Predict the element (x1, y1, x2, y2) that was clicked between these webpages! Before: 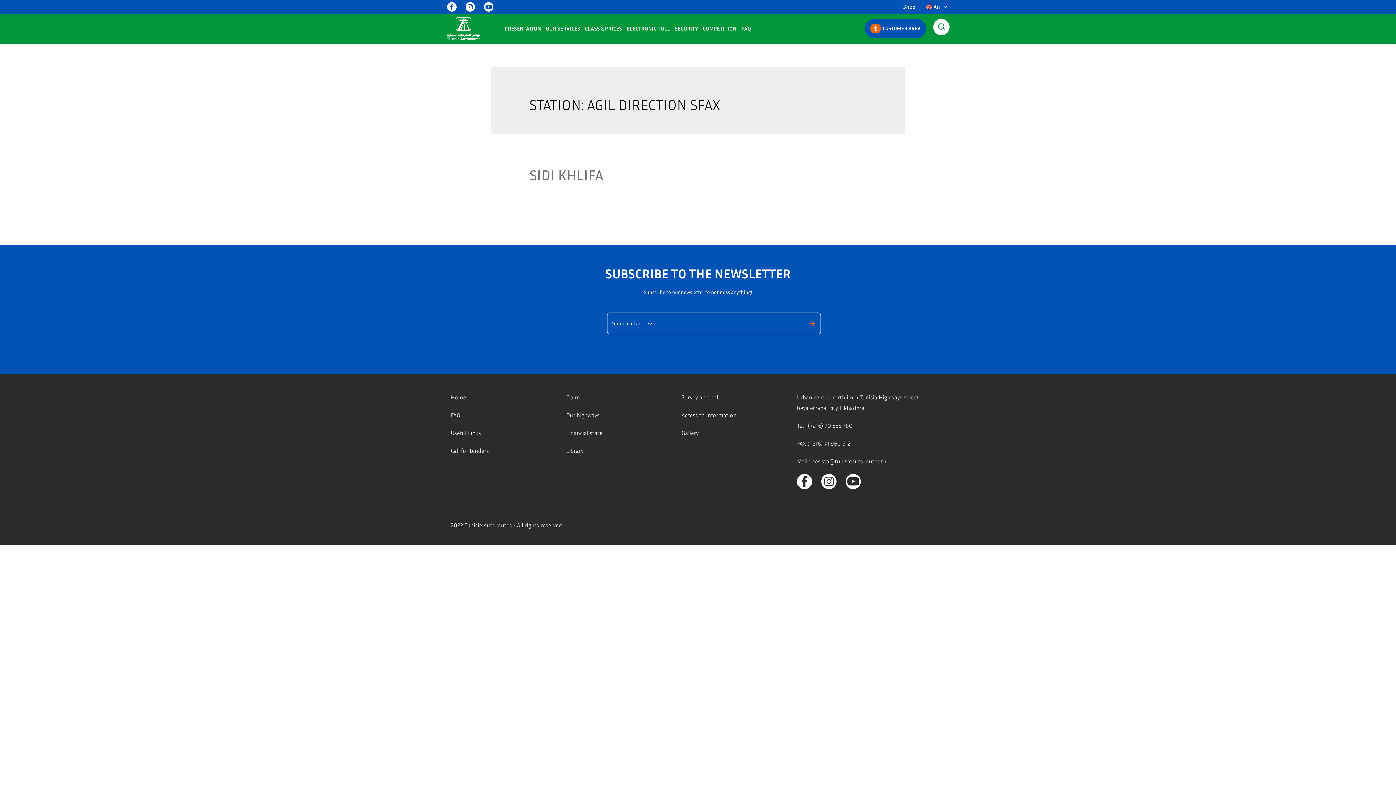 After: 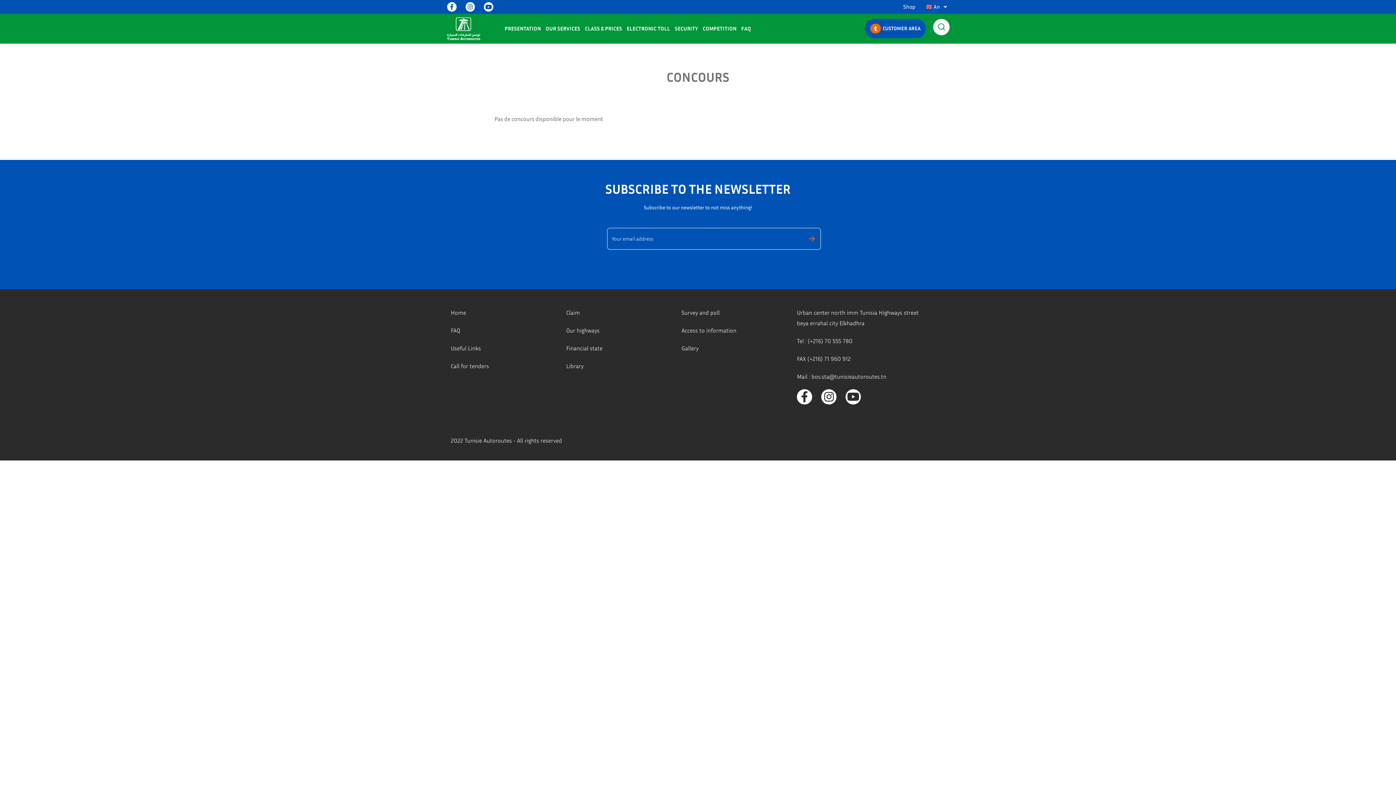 Action: bbox: (702, 20, 736, 36) label: COMPETITION